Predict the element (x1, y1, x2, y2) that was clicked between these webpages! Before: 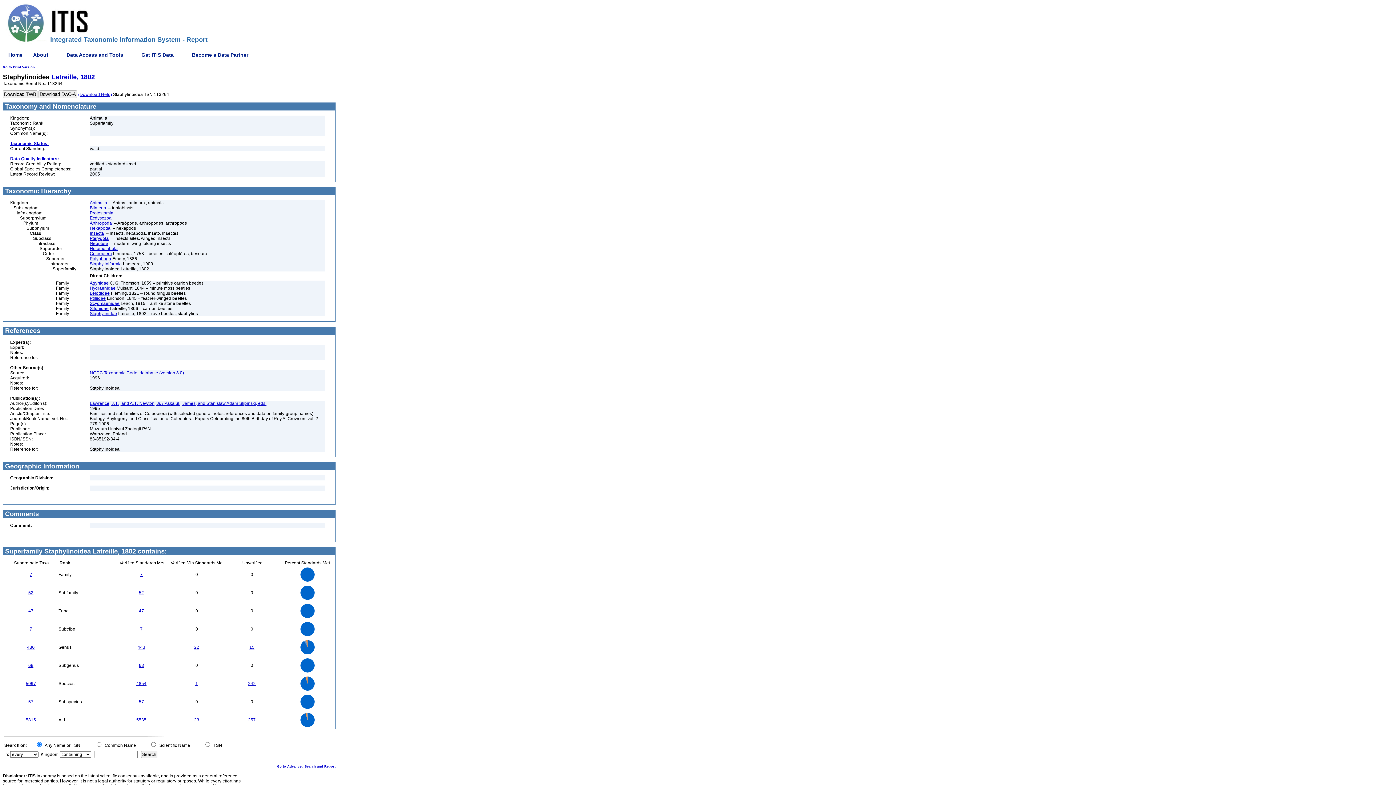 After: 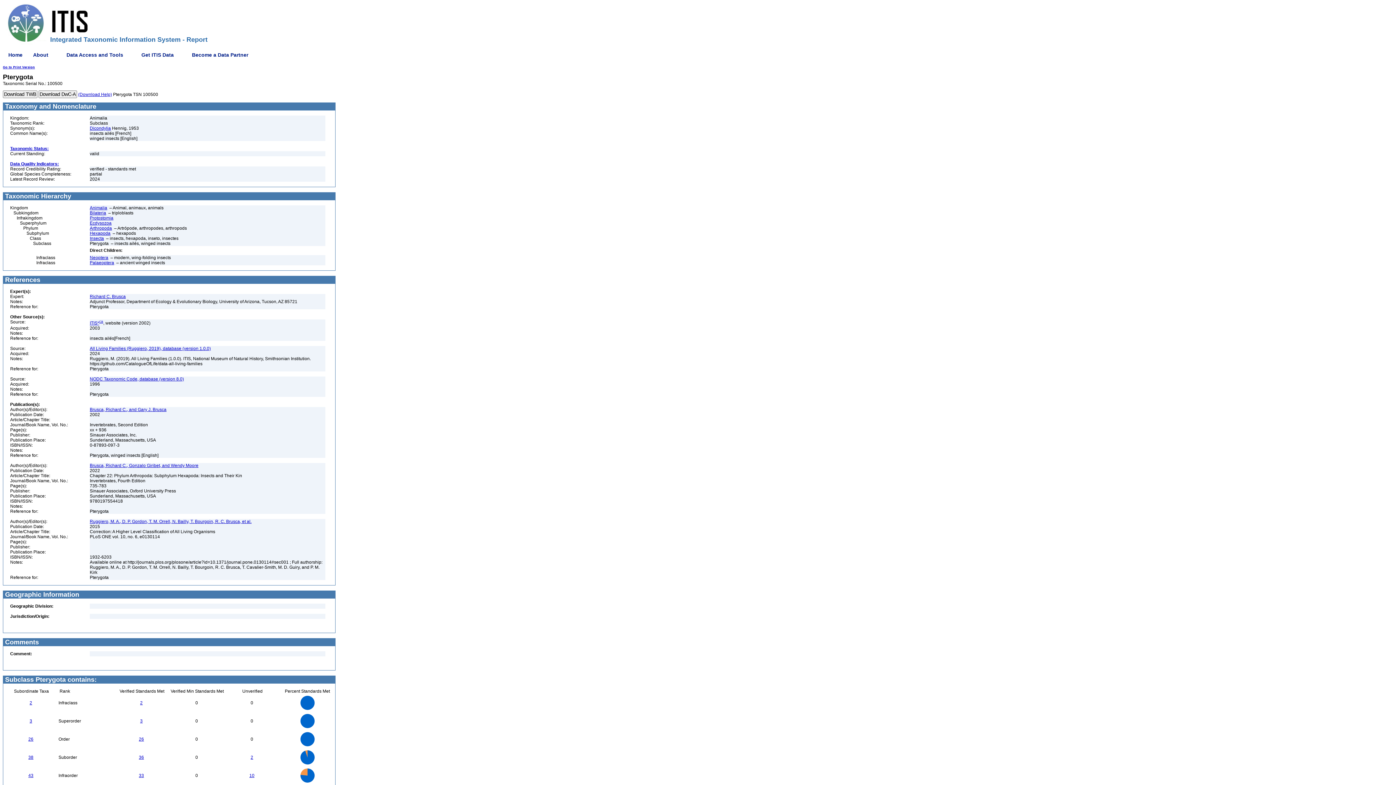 Action: label: Pterygota bbox: (89, 236, 108, 241)